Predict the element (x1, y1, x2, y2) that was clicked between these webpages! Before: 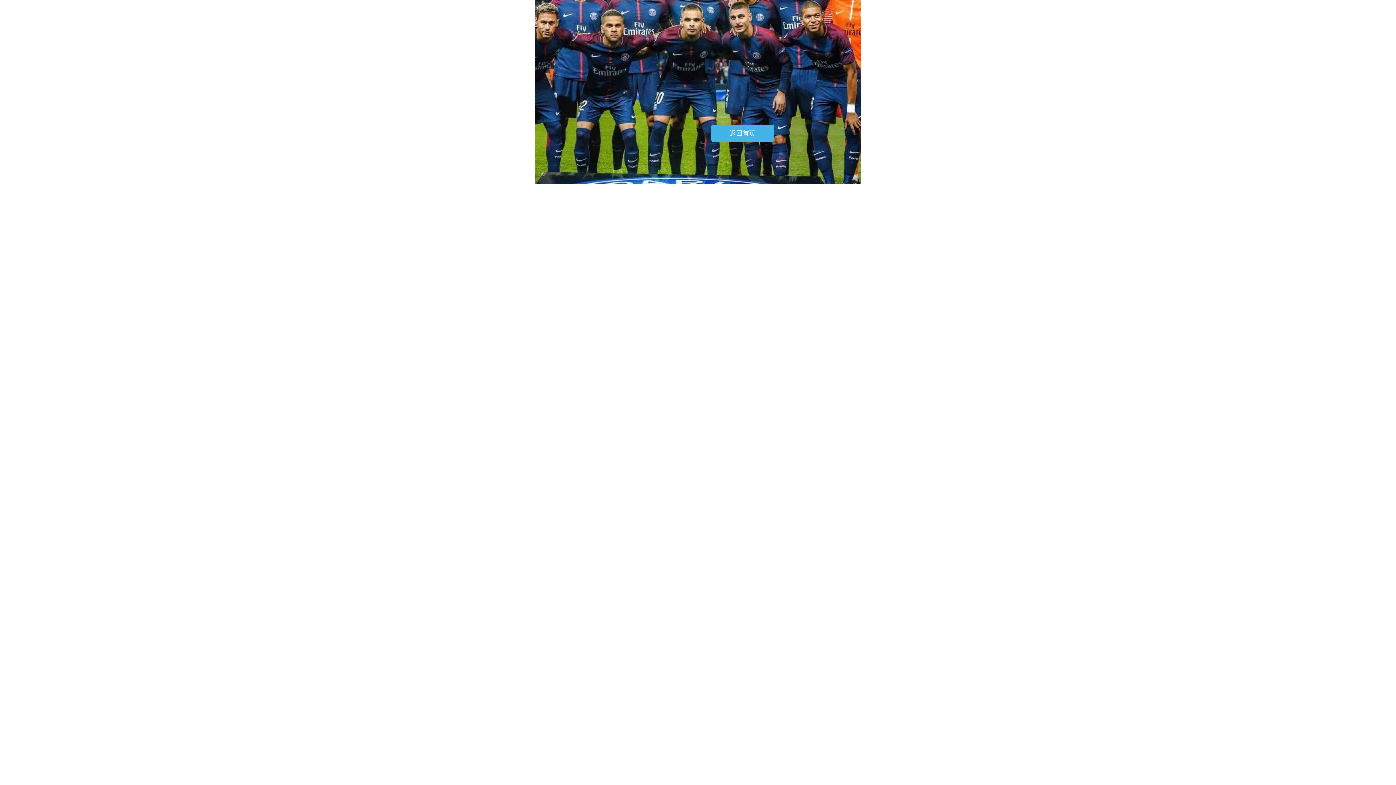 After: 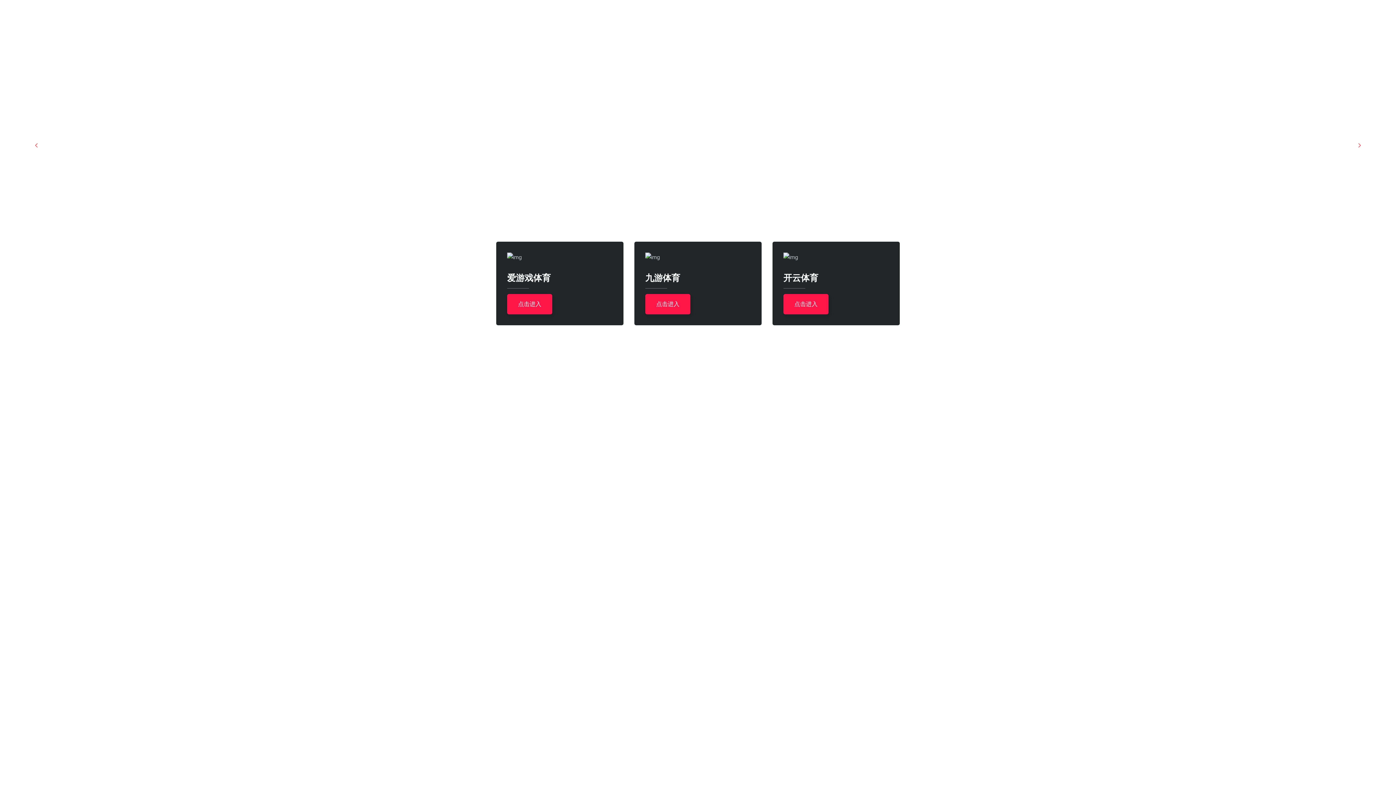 Action: bbox: (711, 124, 774, 142) label: 返回首页